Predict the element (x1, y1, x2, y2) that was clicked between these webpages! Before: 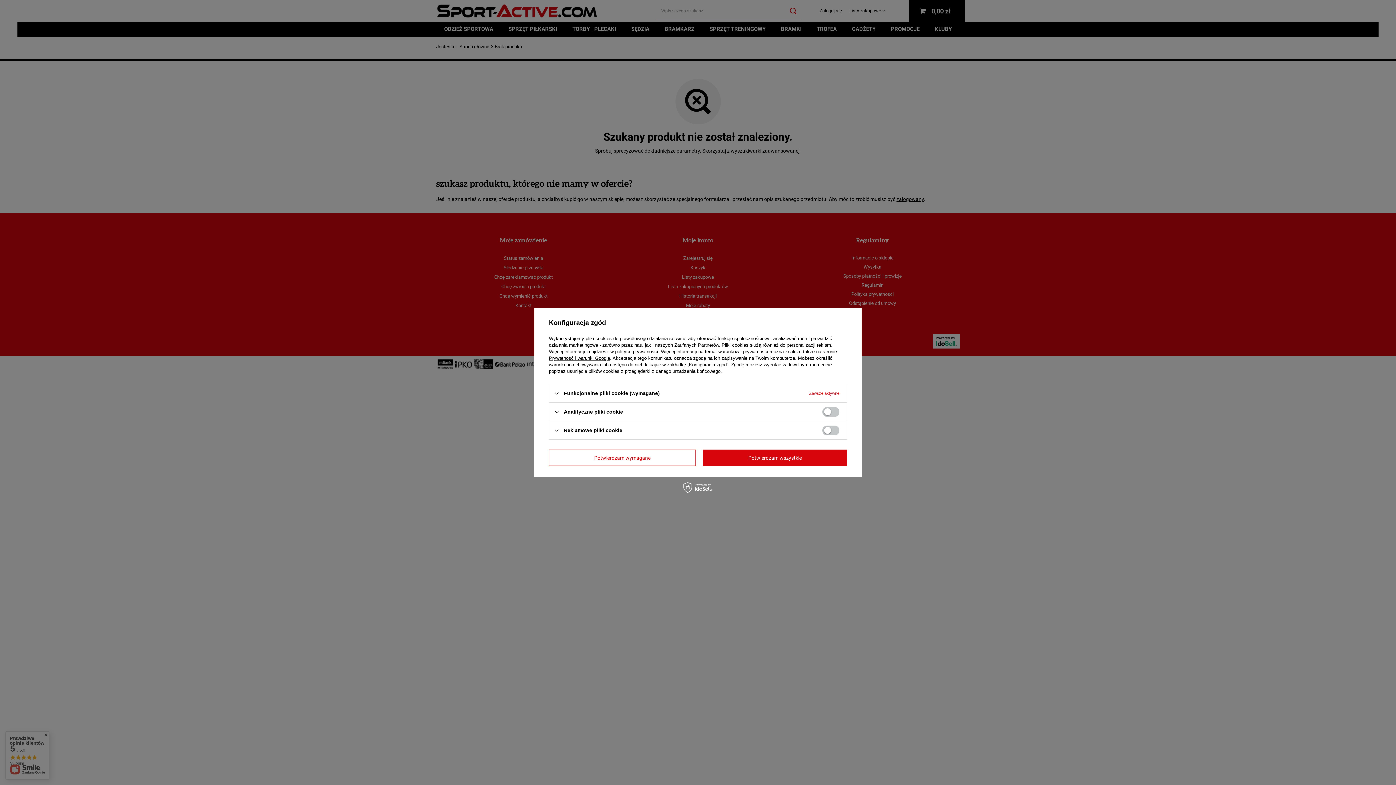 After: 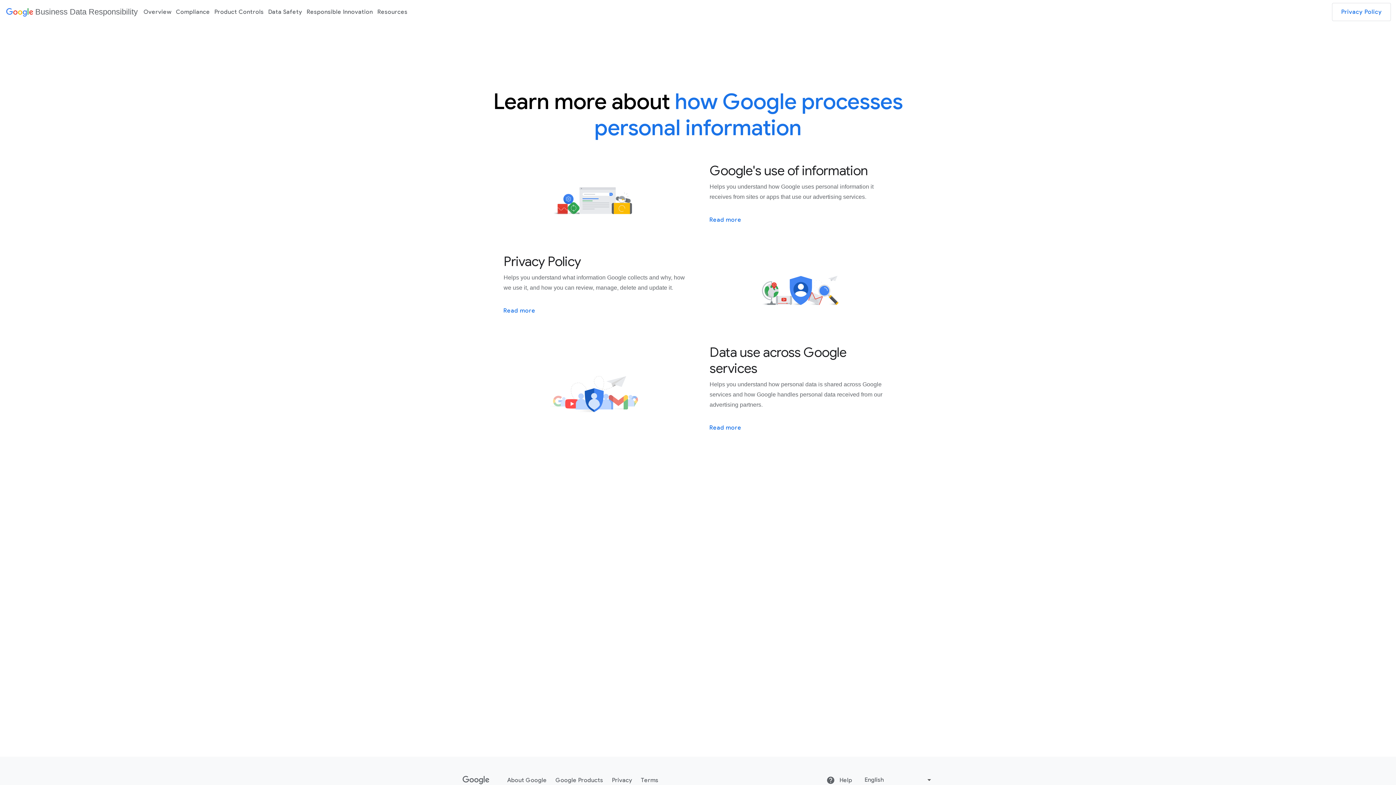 Action: bbox: (549, 355, 610, 361) label: Prywatność i warunki Google